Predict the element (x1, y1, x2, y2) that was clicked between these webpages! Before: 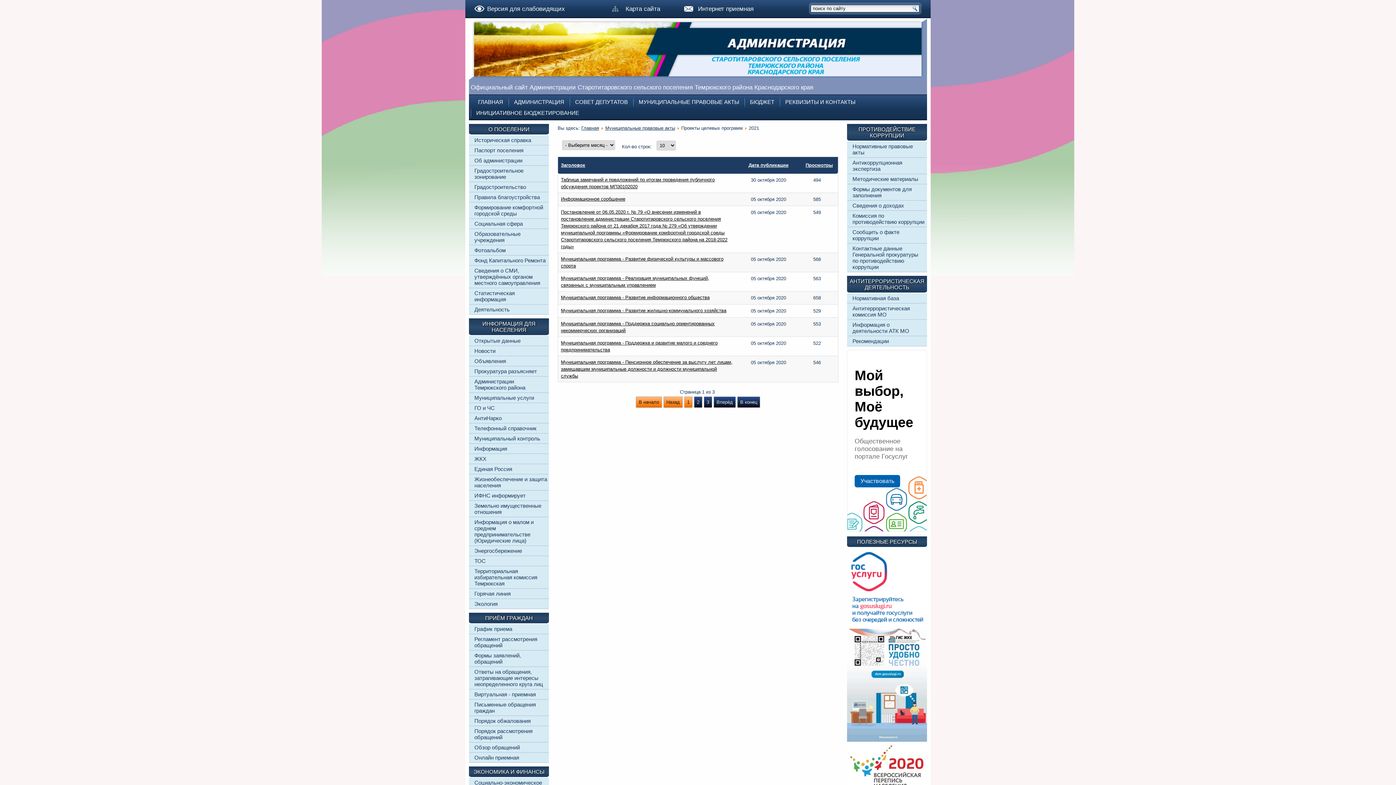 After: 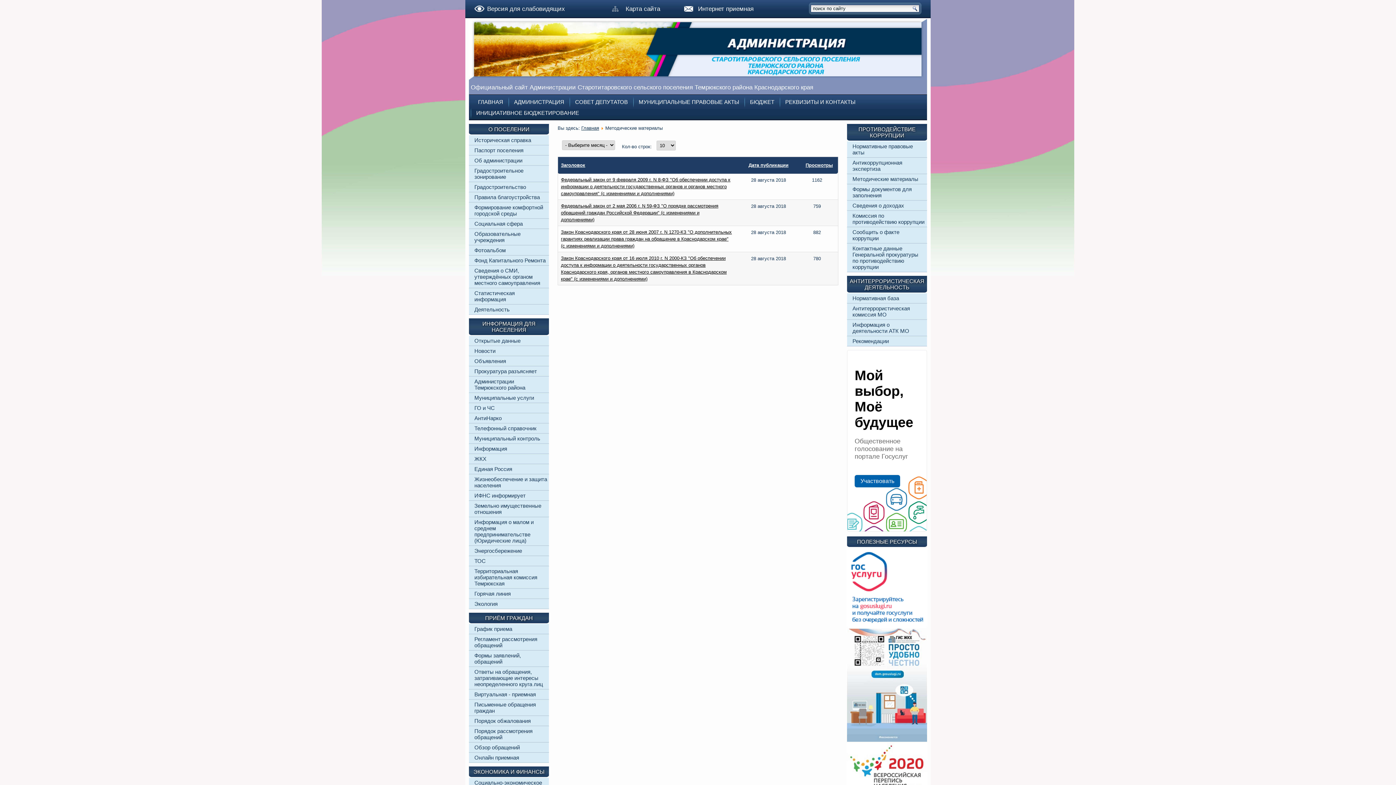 Action: label: Методические материалы bbox: (852, 176, 918, 182)